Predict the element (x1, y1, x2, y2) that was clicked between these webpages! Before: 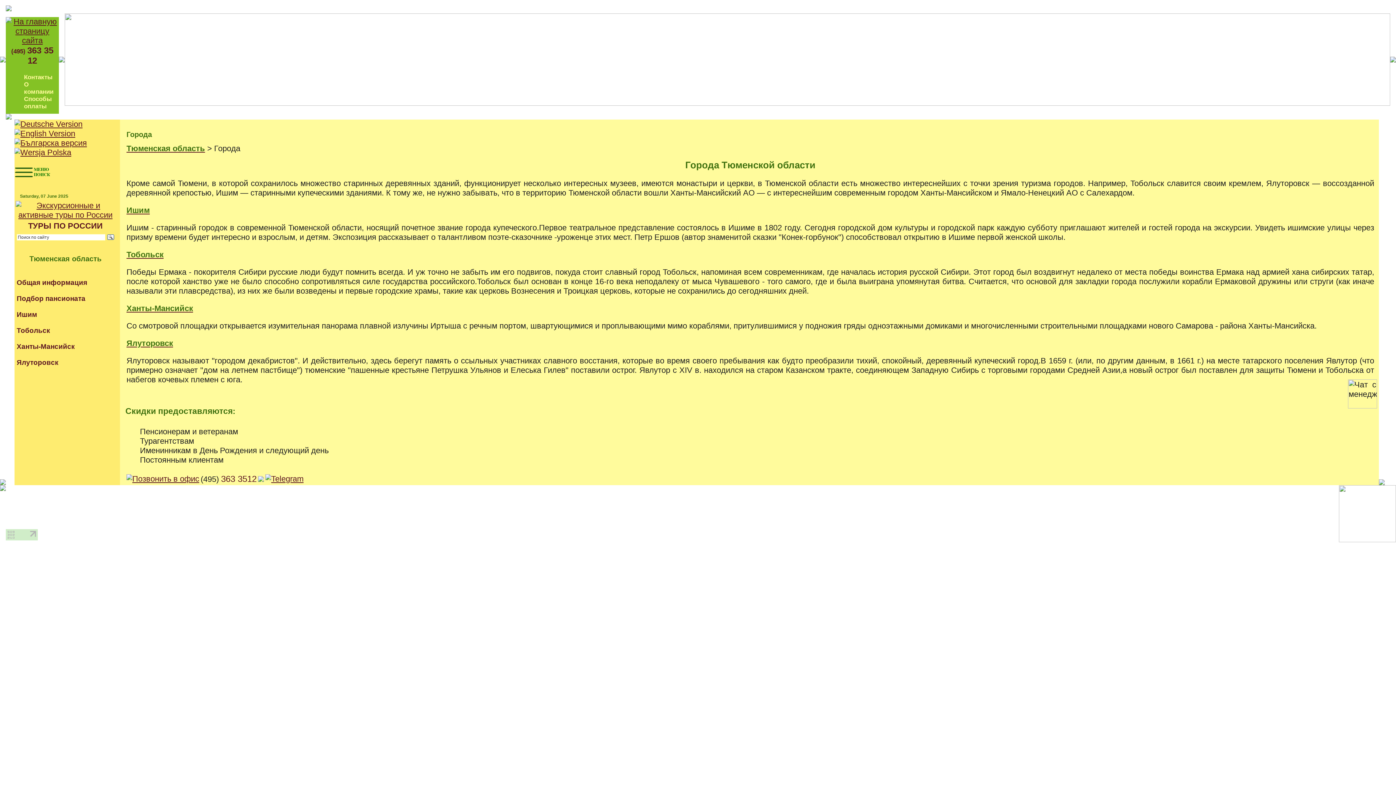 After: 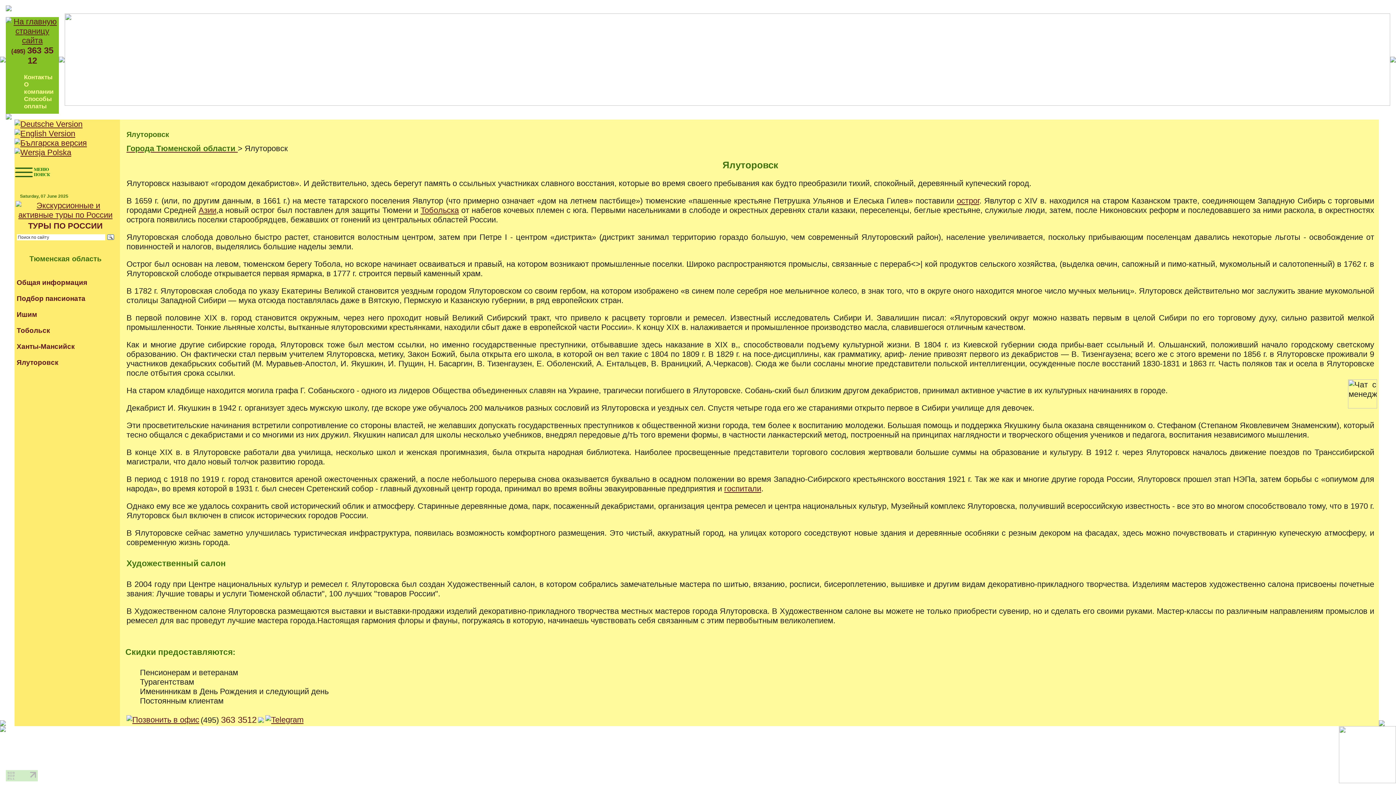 Action: label: Ялуторовск bbox: (126, 339, 173, 348)